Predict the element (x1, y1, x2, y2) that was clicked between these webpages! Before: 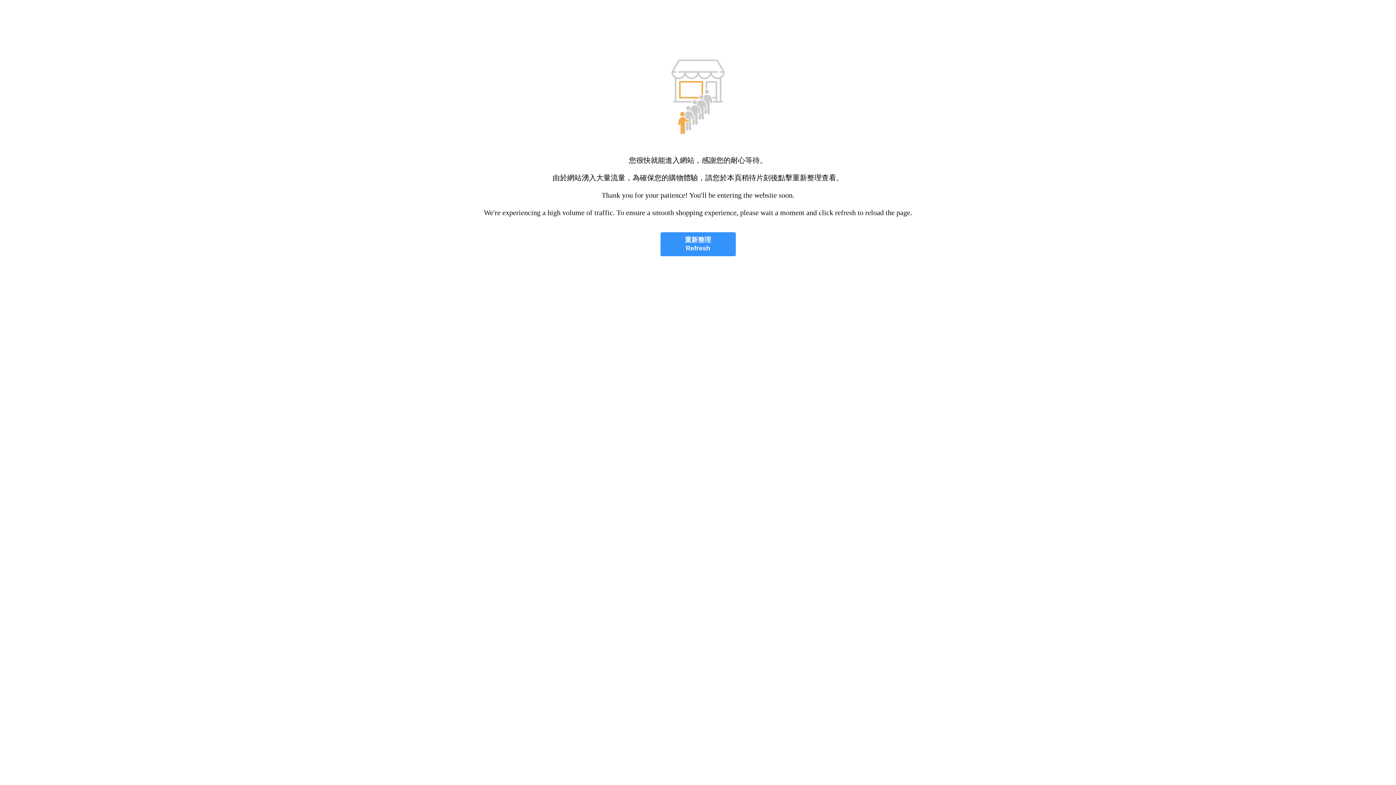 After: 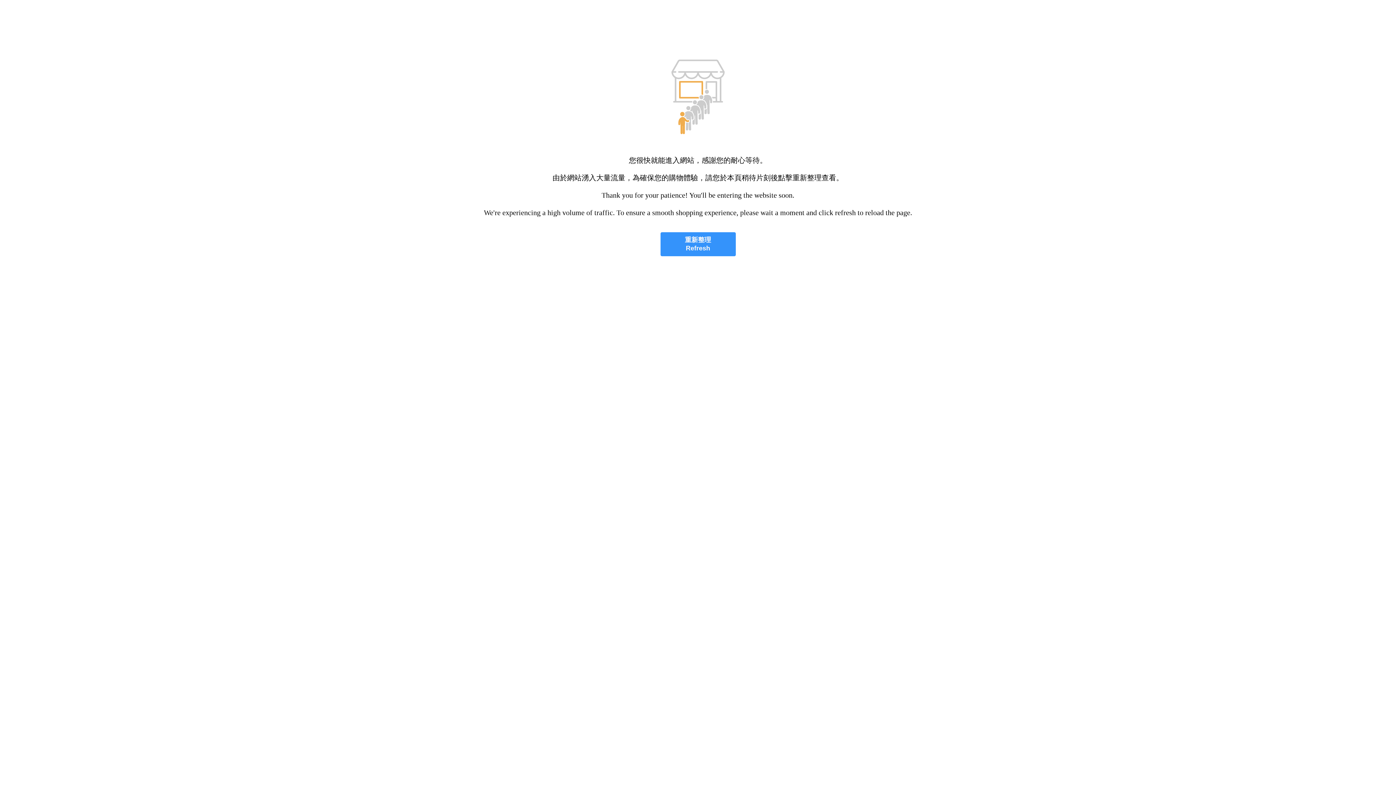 Action: label: 重新整理
Refresh bbox: (660, 232, 735, 256)